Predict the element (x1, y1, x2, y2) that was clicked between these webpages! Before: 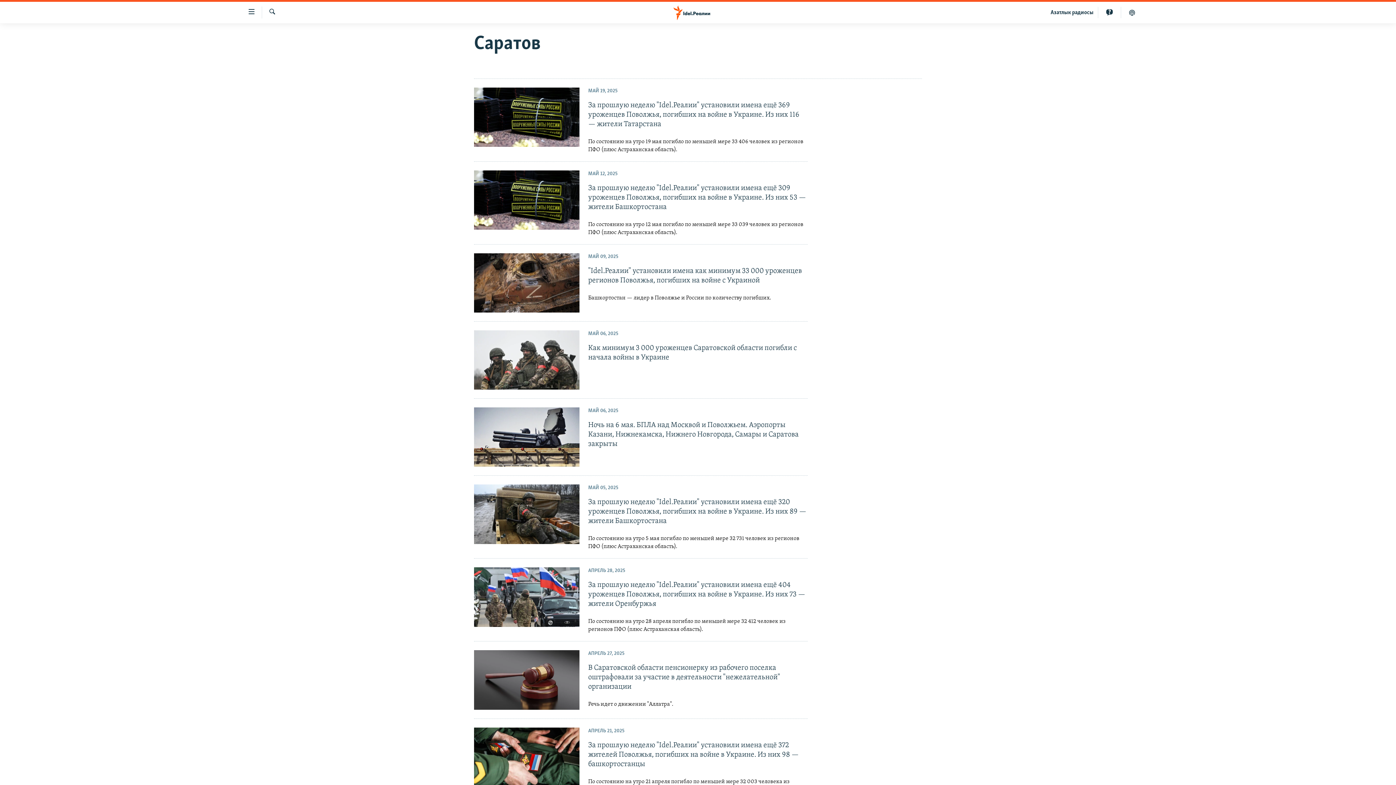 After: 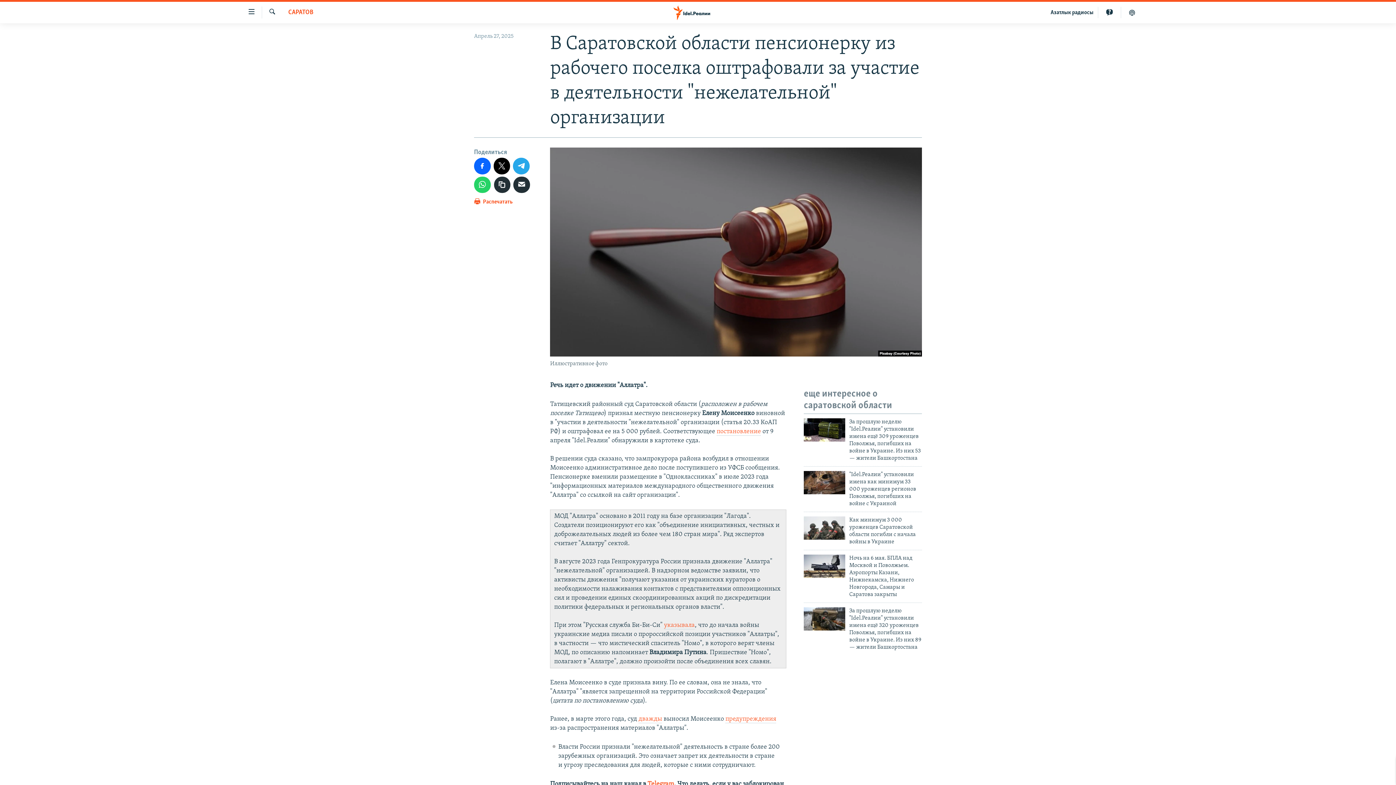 Action: bbox: (474, 650, 579, 710)